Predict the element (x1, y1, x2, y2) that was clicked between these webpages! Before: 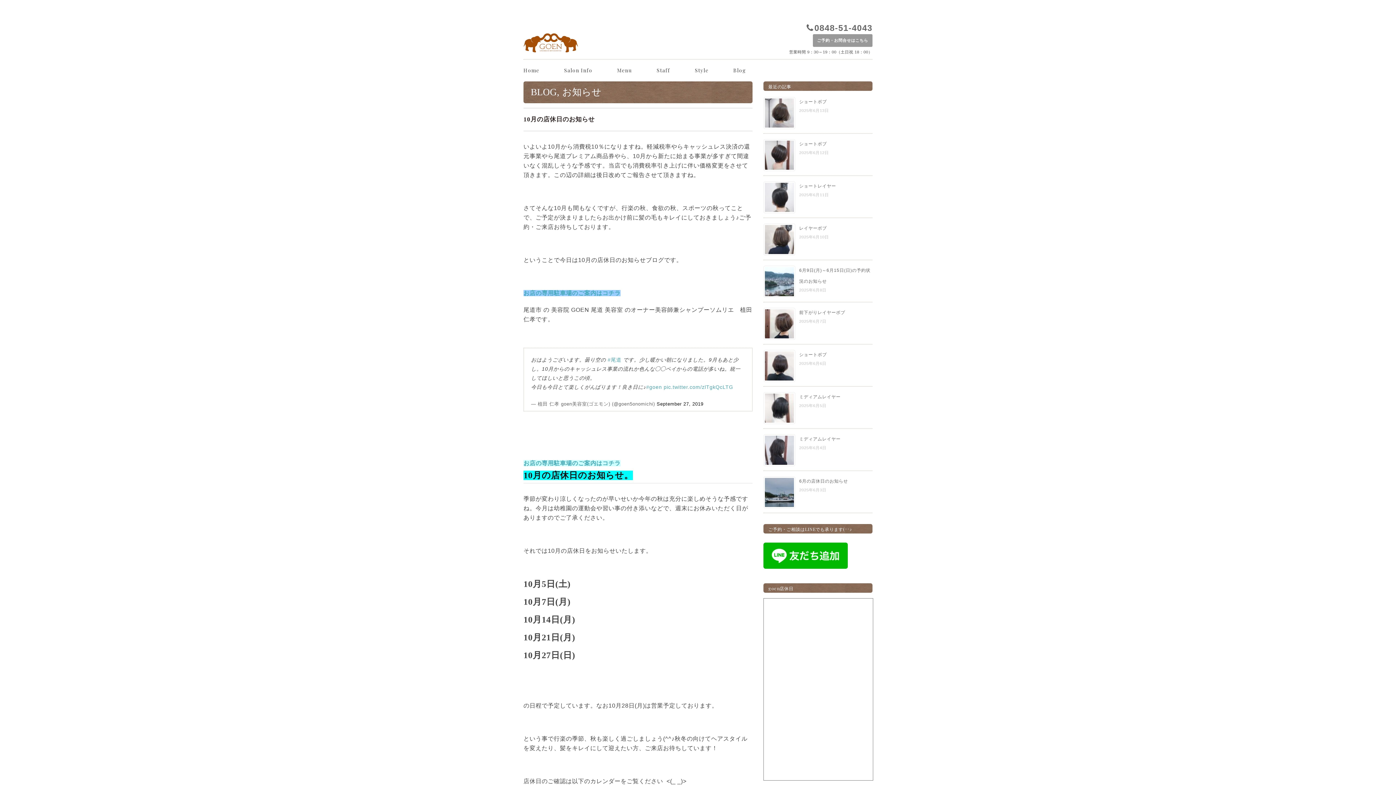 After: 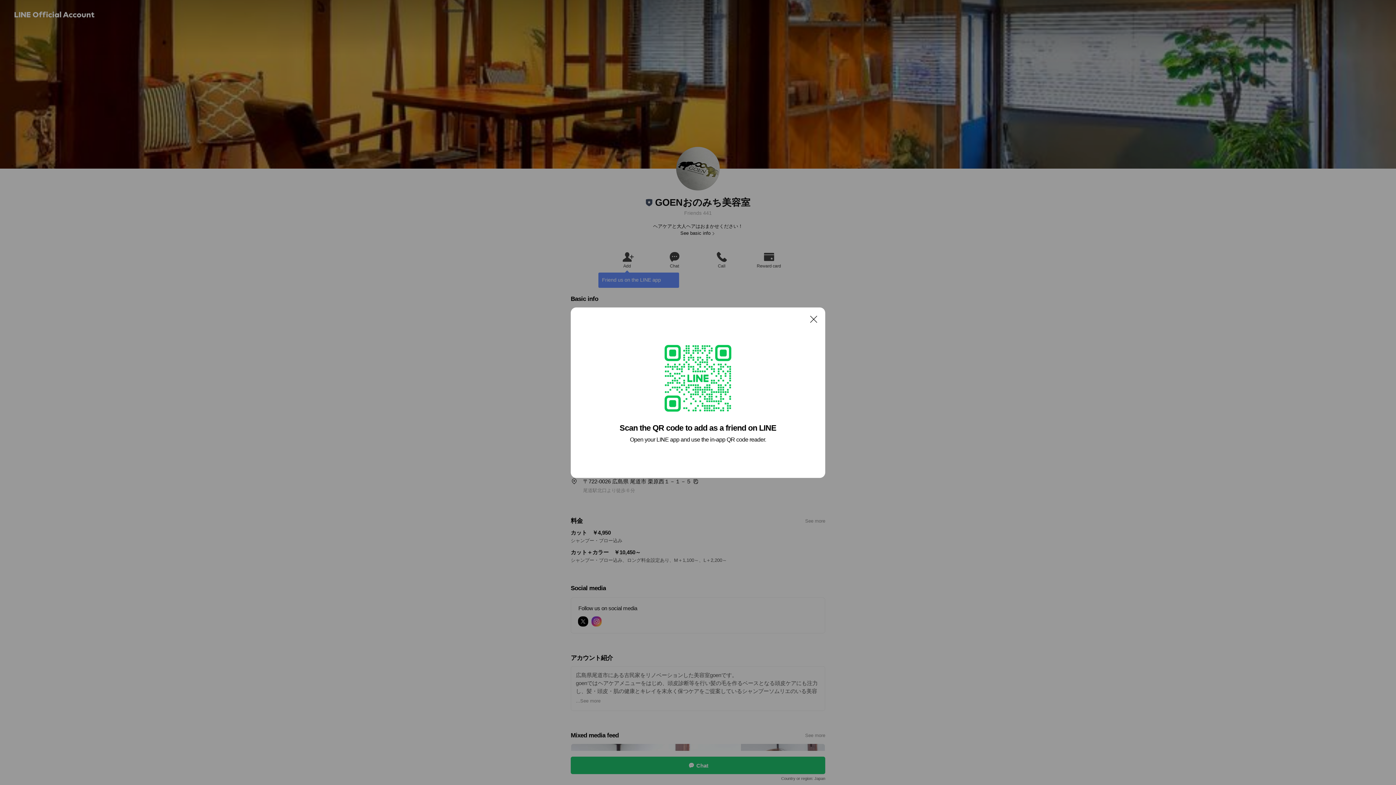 Action: bbox: (763, 544, 848, 550)